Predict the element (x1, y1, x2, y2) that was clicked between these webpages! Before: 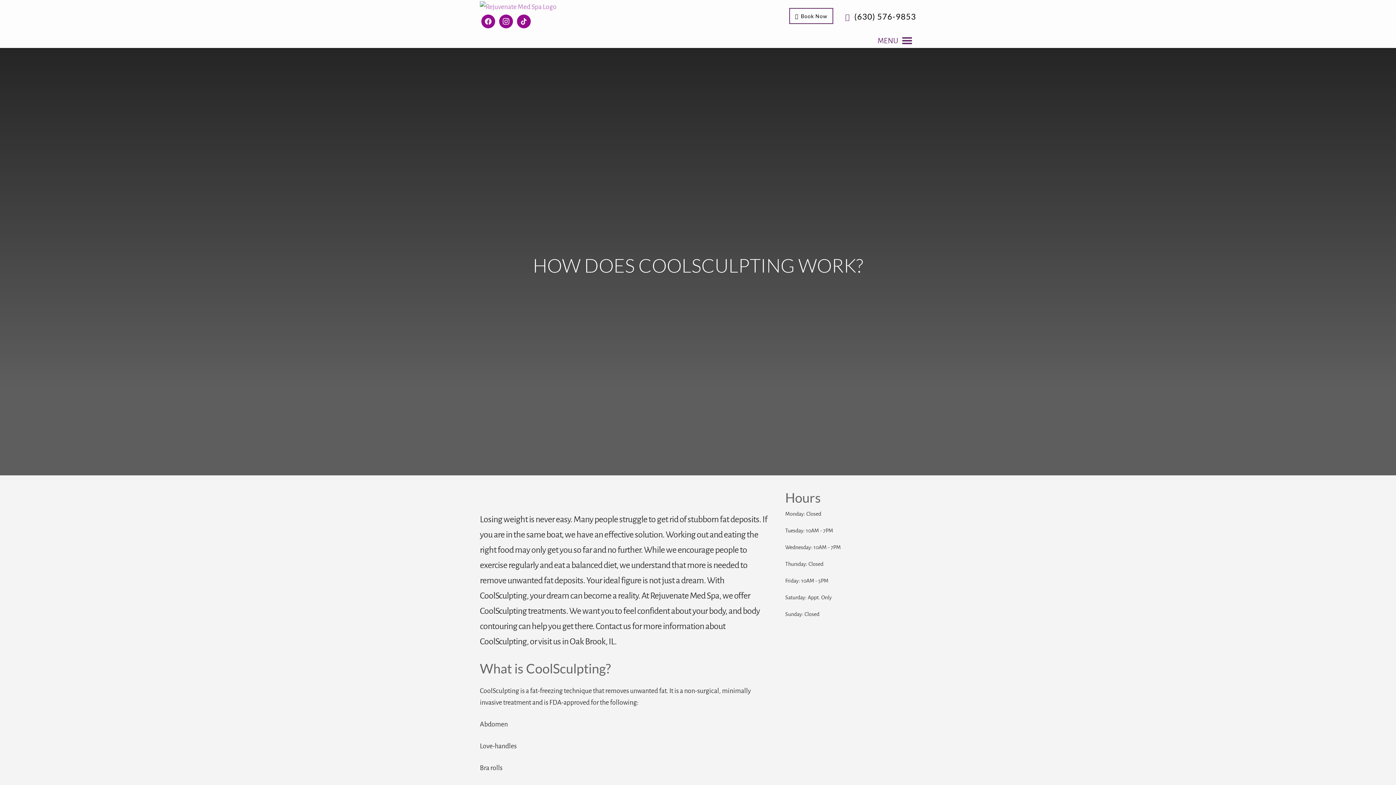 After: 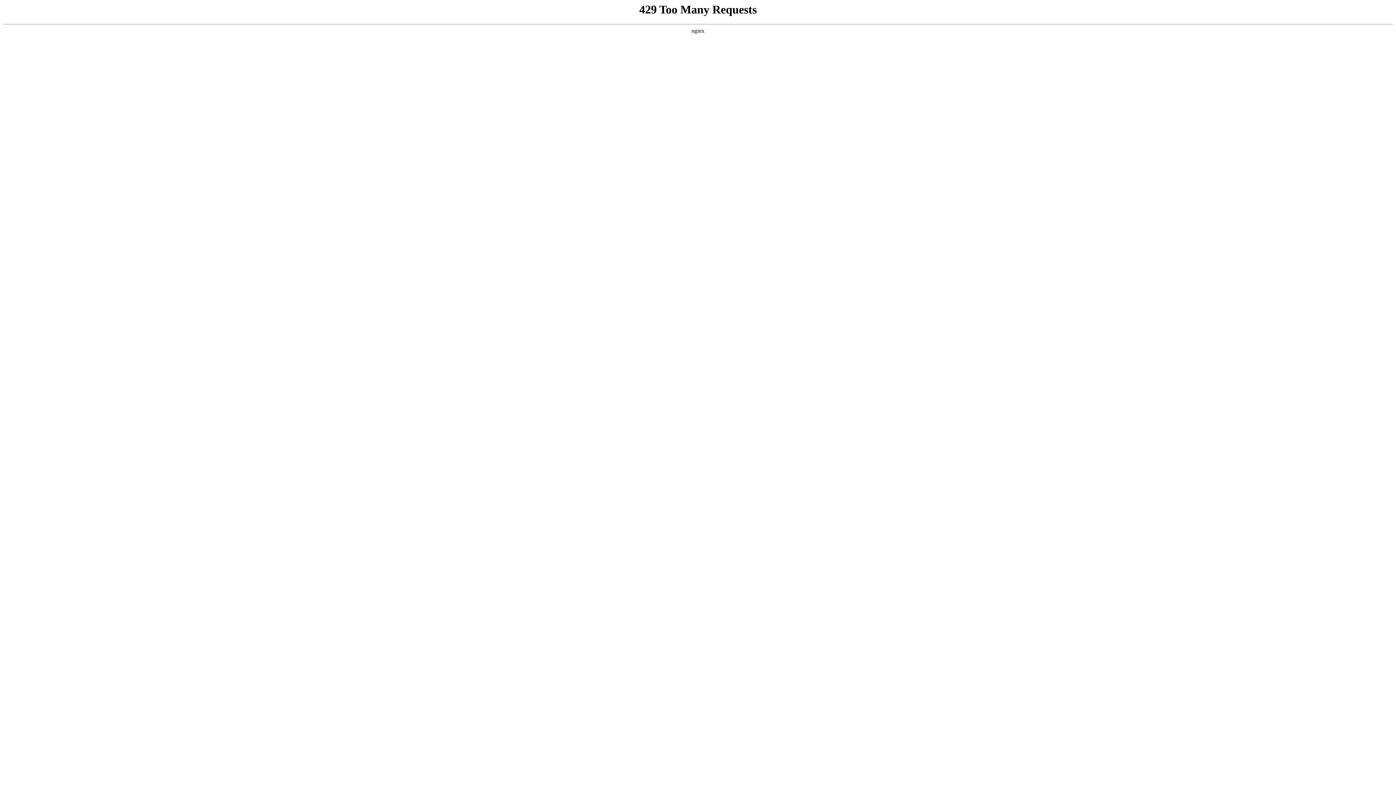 Action: bbox: (480, 3, 556, 10)